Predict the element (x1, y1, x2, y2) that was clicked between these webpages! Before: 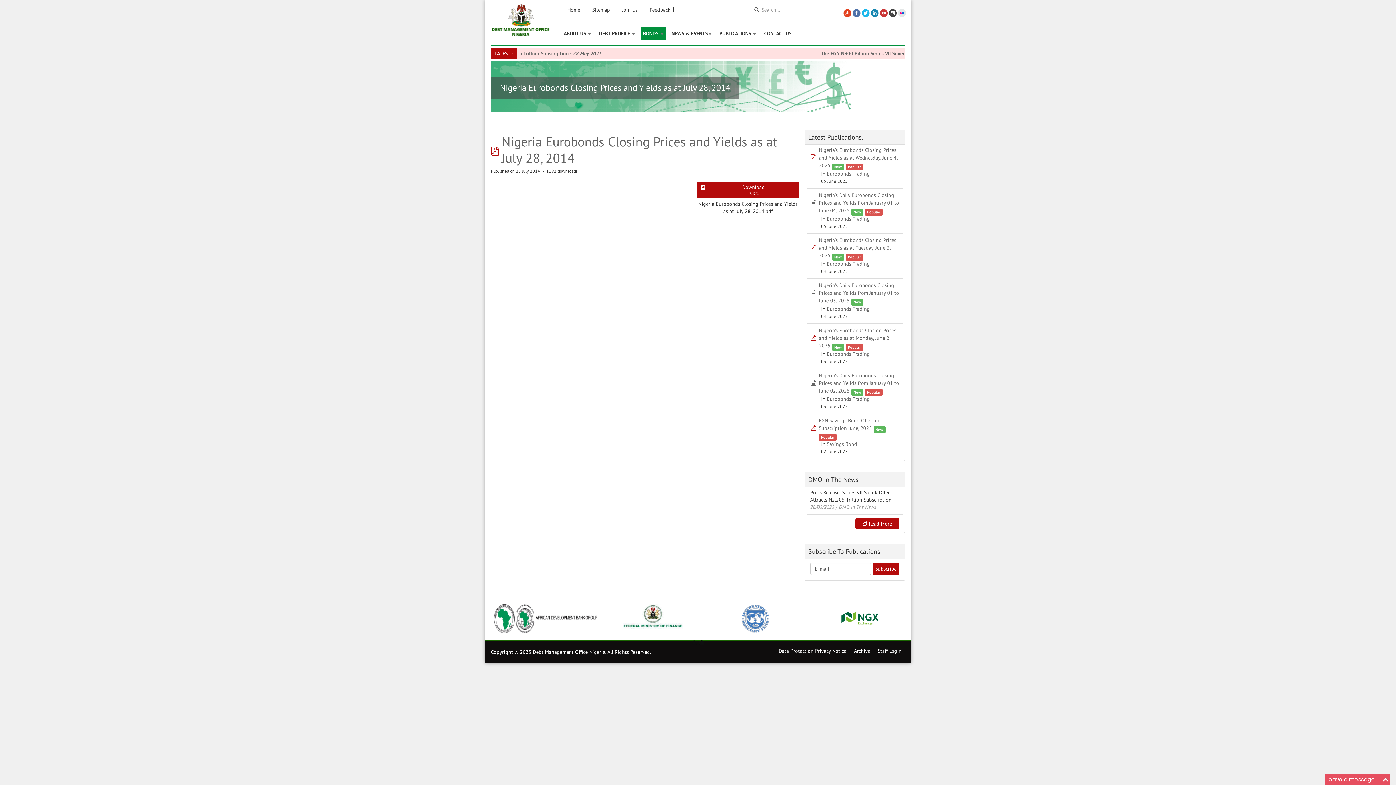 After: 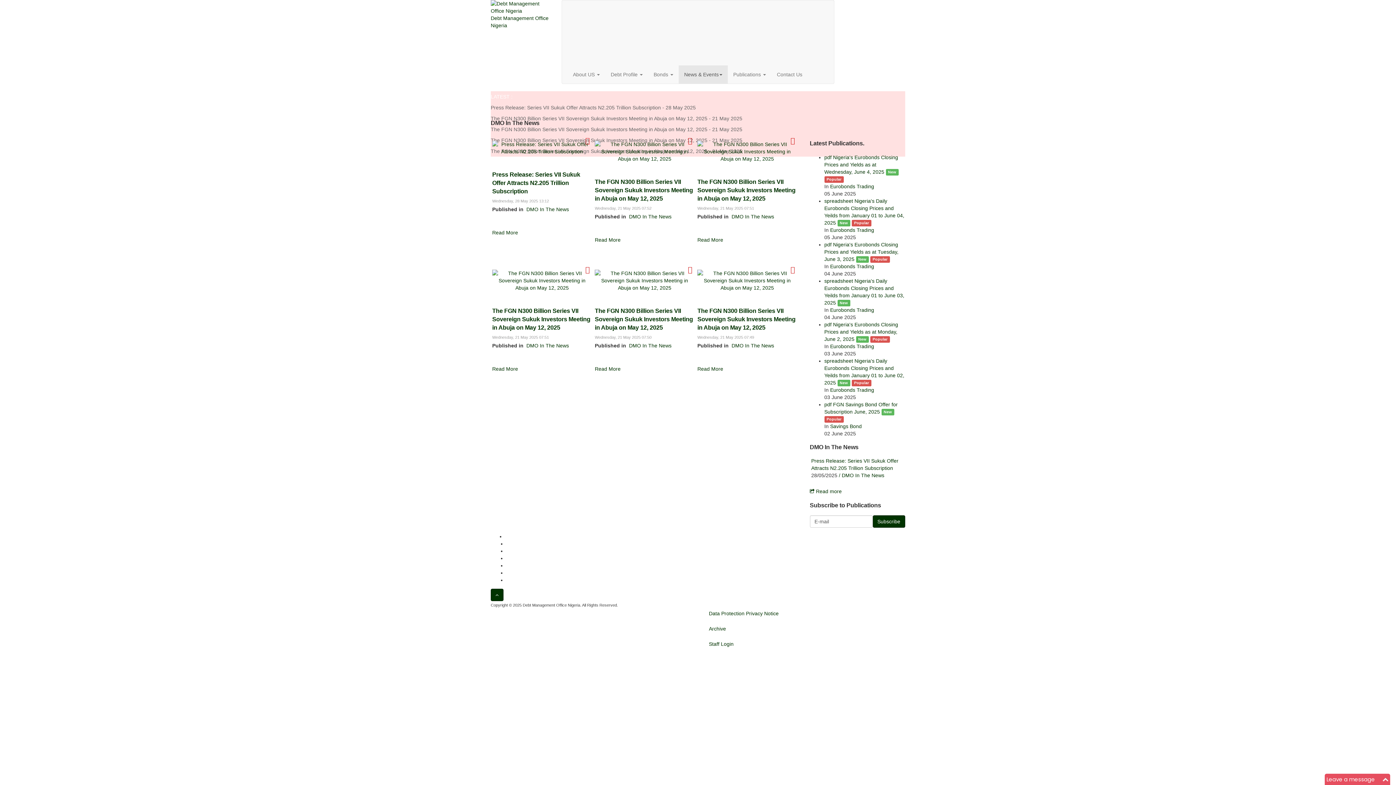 Action: label:  Read More bbox: (855, 518, 899, 529)